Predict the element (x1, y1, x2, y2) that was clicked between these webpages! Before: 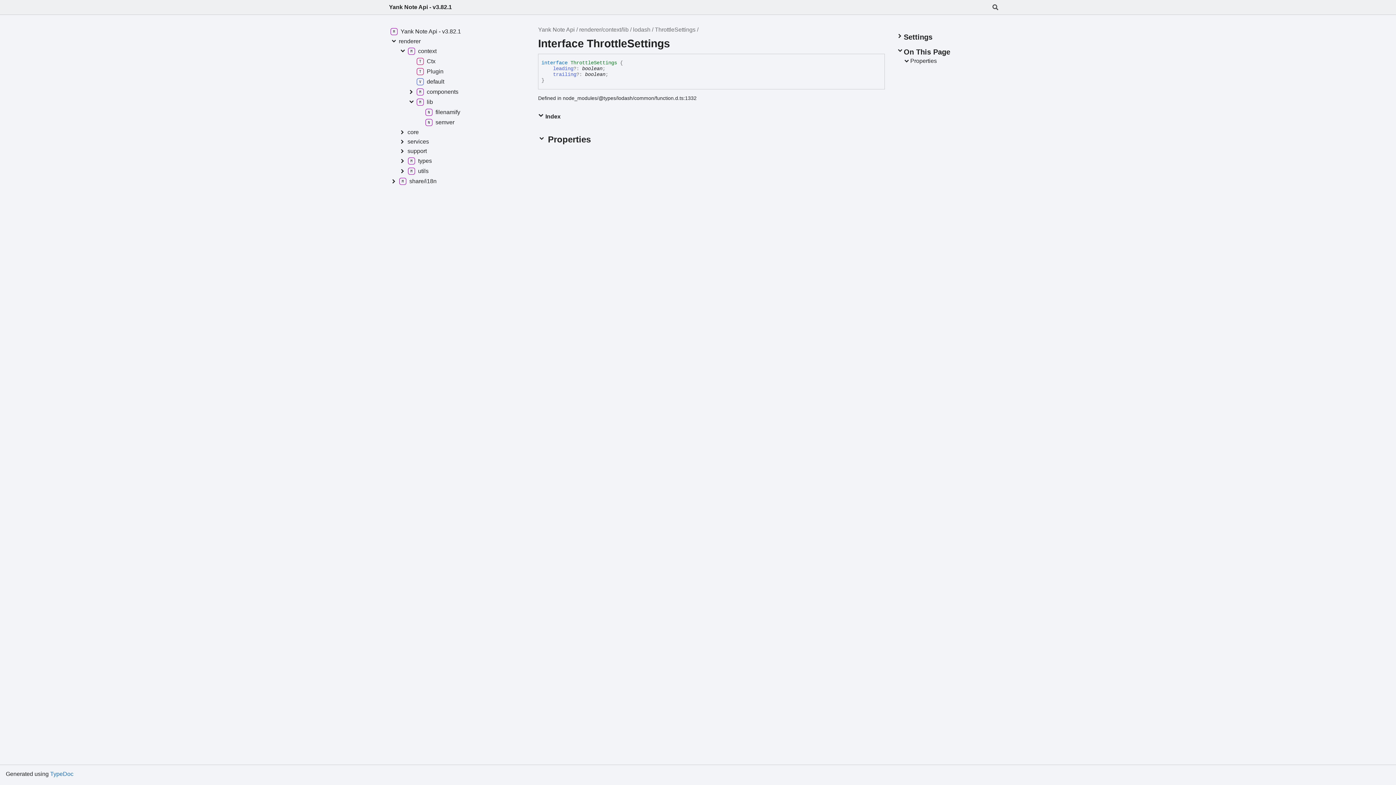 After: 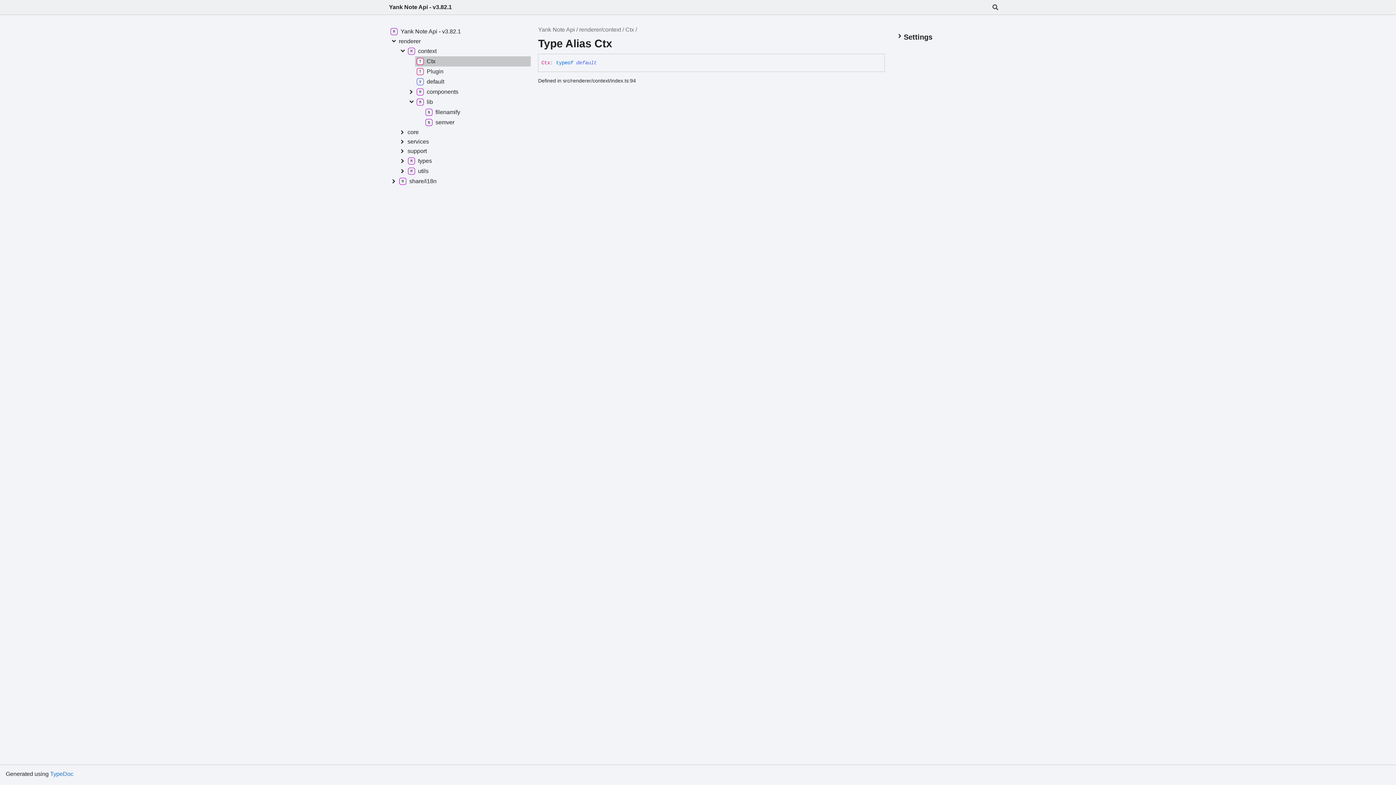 Action: bbox: (415, 56, 531, 66) label: Ctx